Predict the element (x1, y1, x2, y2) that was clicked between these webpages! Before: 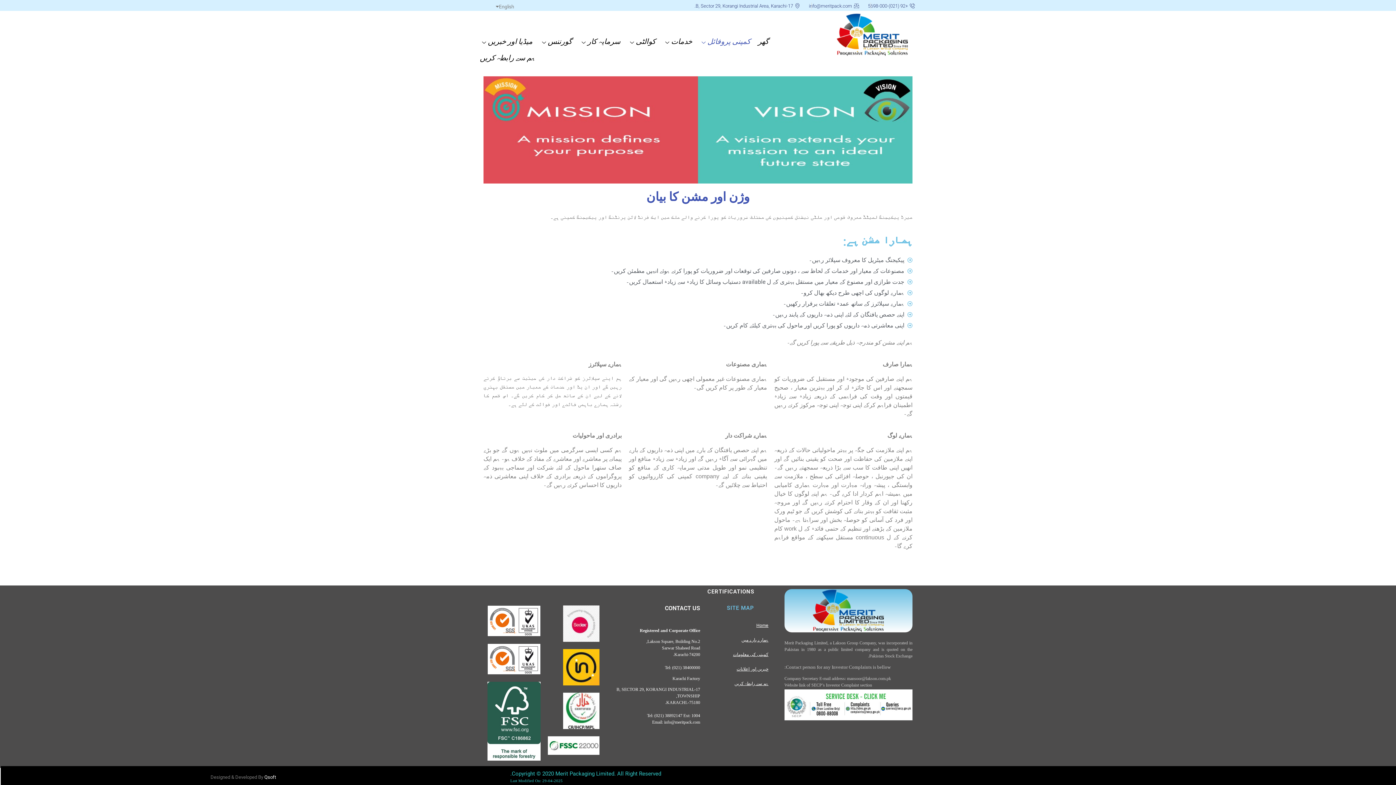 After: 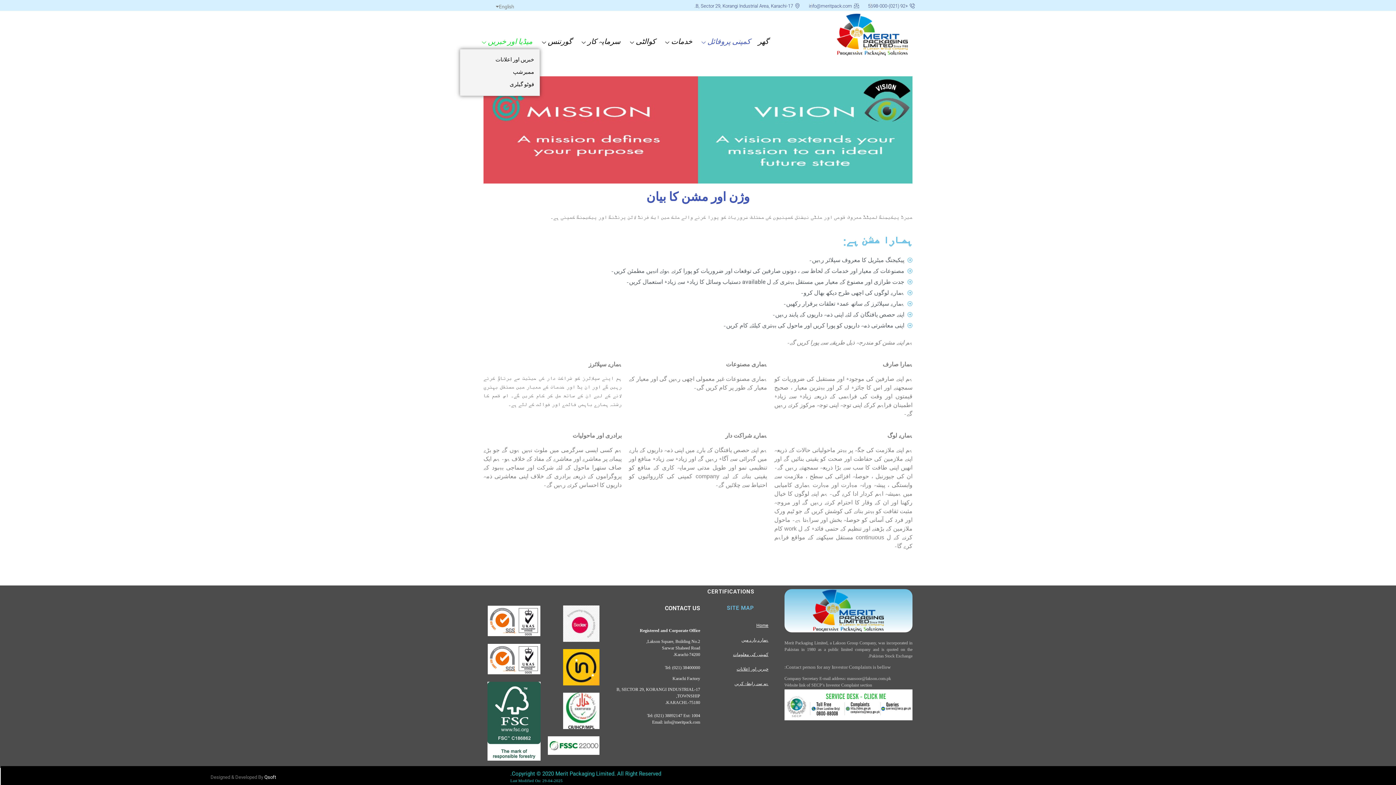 Action: bbox: (480, 32, 540, 49) label: میڈیا اور خبریں